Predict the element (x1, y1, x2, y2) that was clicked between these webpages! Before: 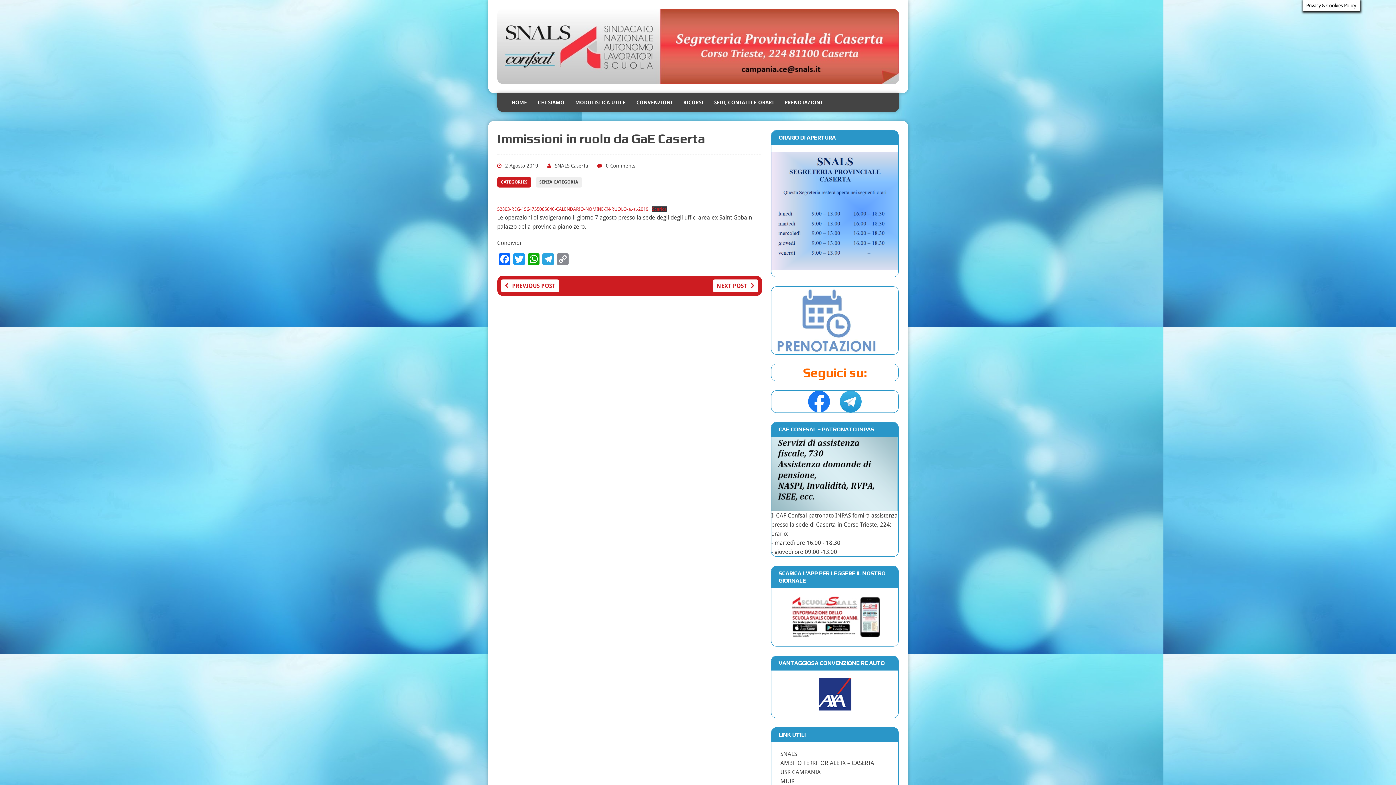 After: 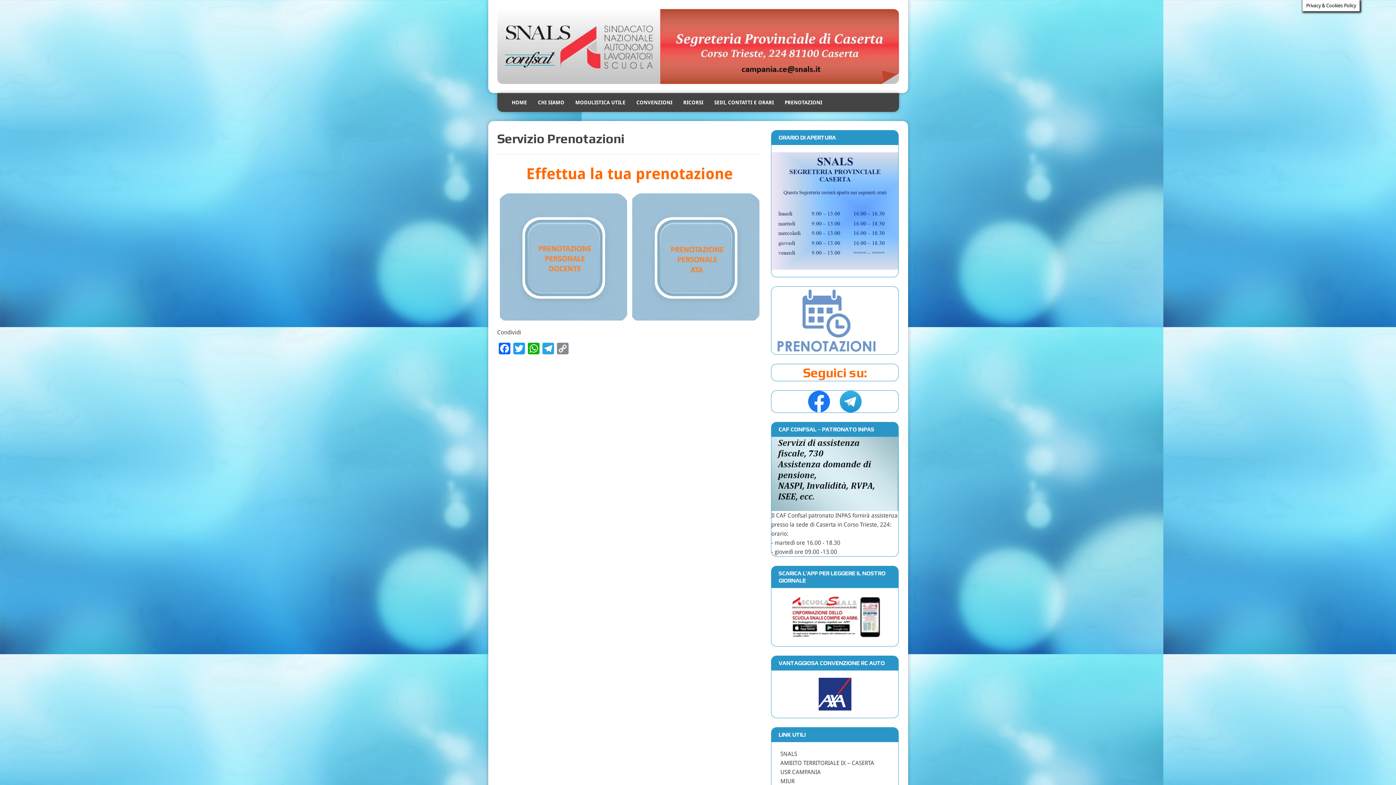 Action: bbox: (779, 93, 827, 112) label: PRENOTAZIONI